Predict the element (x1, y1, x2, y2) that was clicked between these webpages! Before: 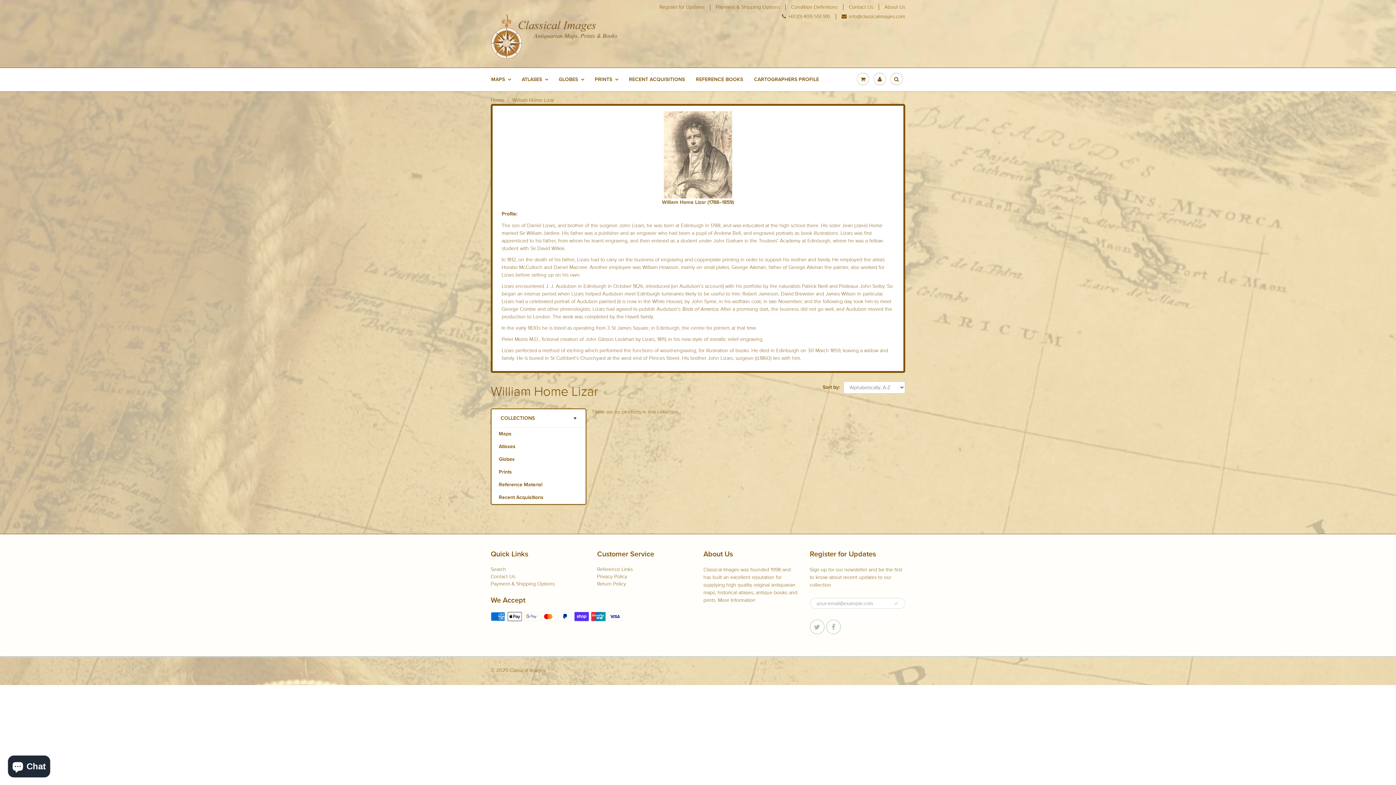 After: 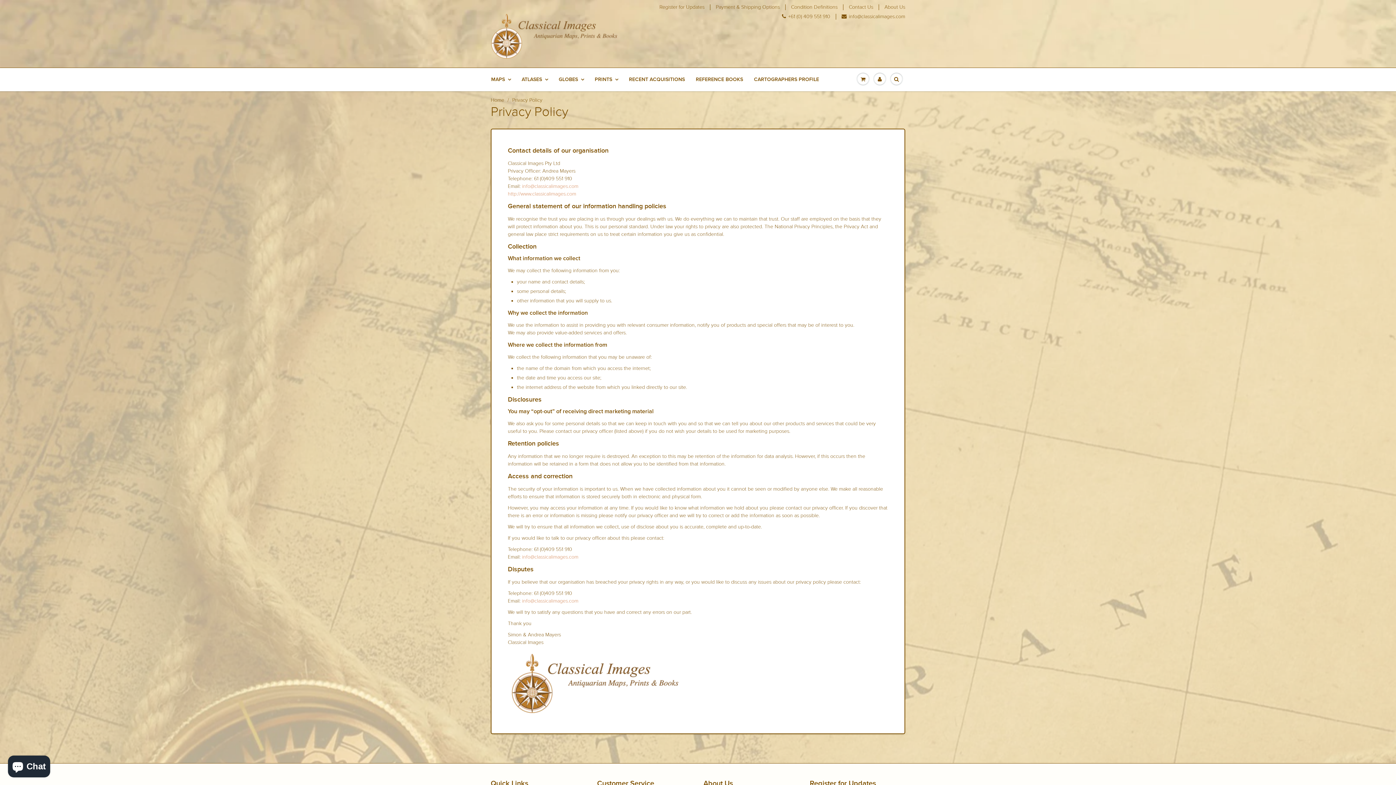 Action: label: Privacy Policy bbox: (597, 573, 627, 580)